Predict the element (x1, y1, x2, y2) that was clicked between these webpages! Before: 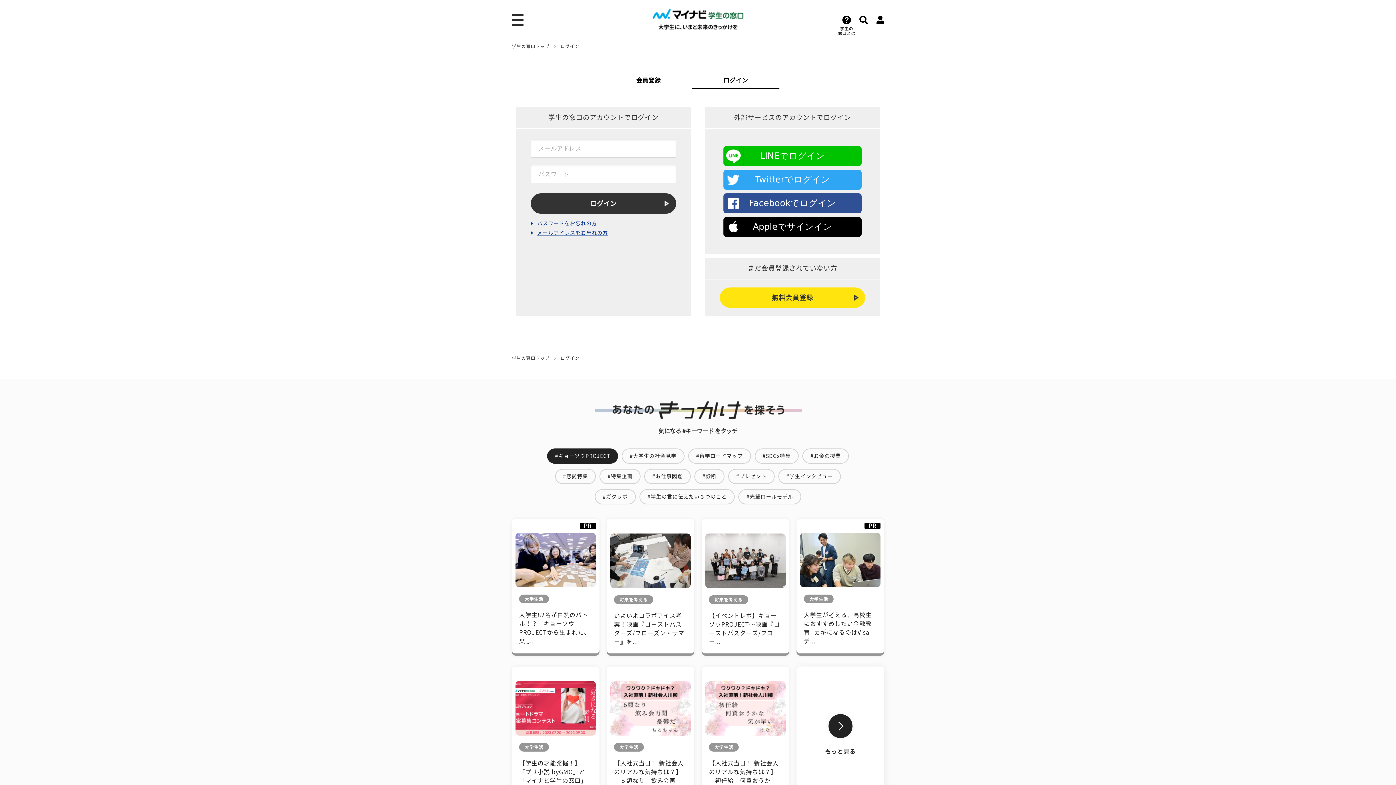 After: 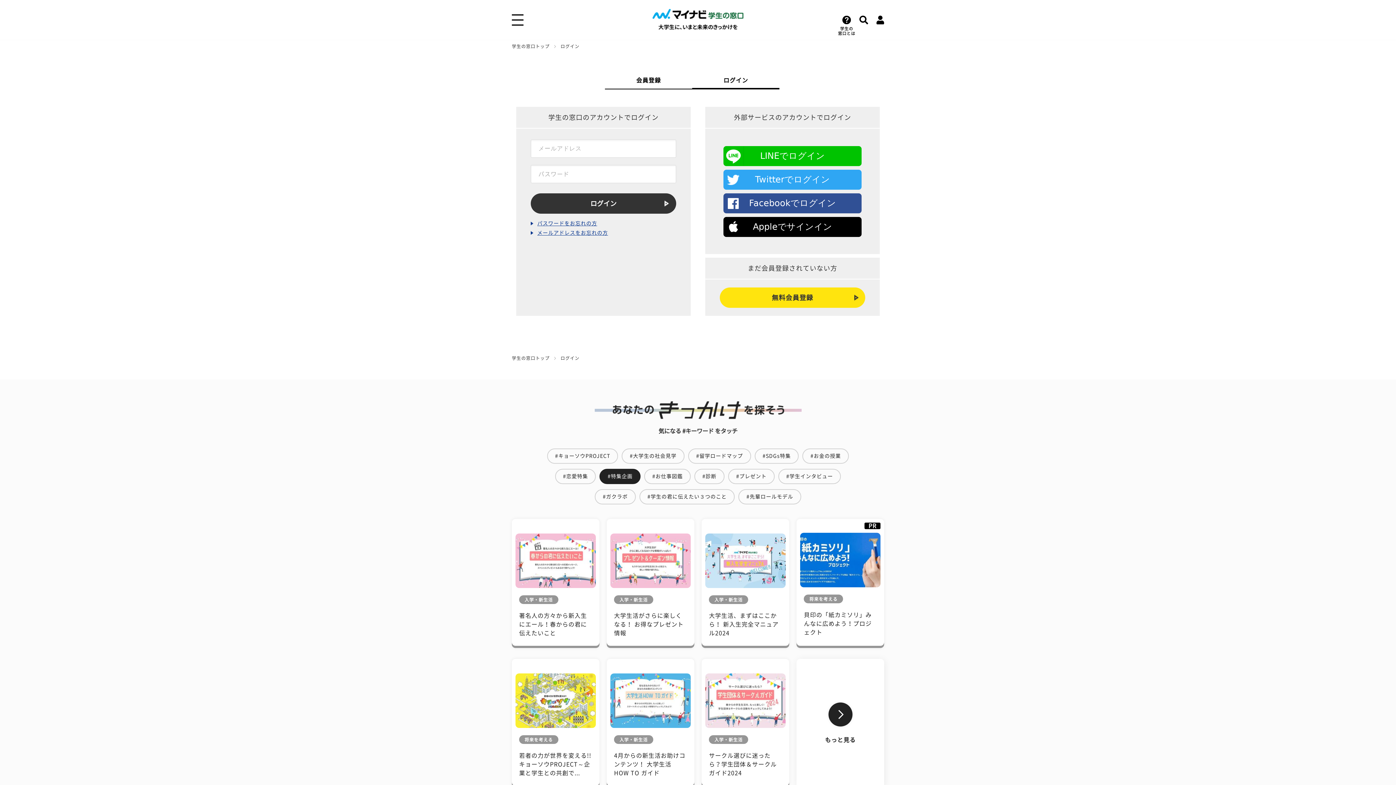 Action: label: #特集企画 bbox: (599, 469, 640, 484)